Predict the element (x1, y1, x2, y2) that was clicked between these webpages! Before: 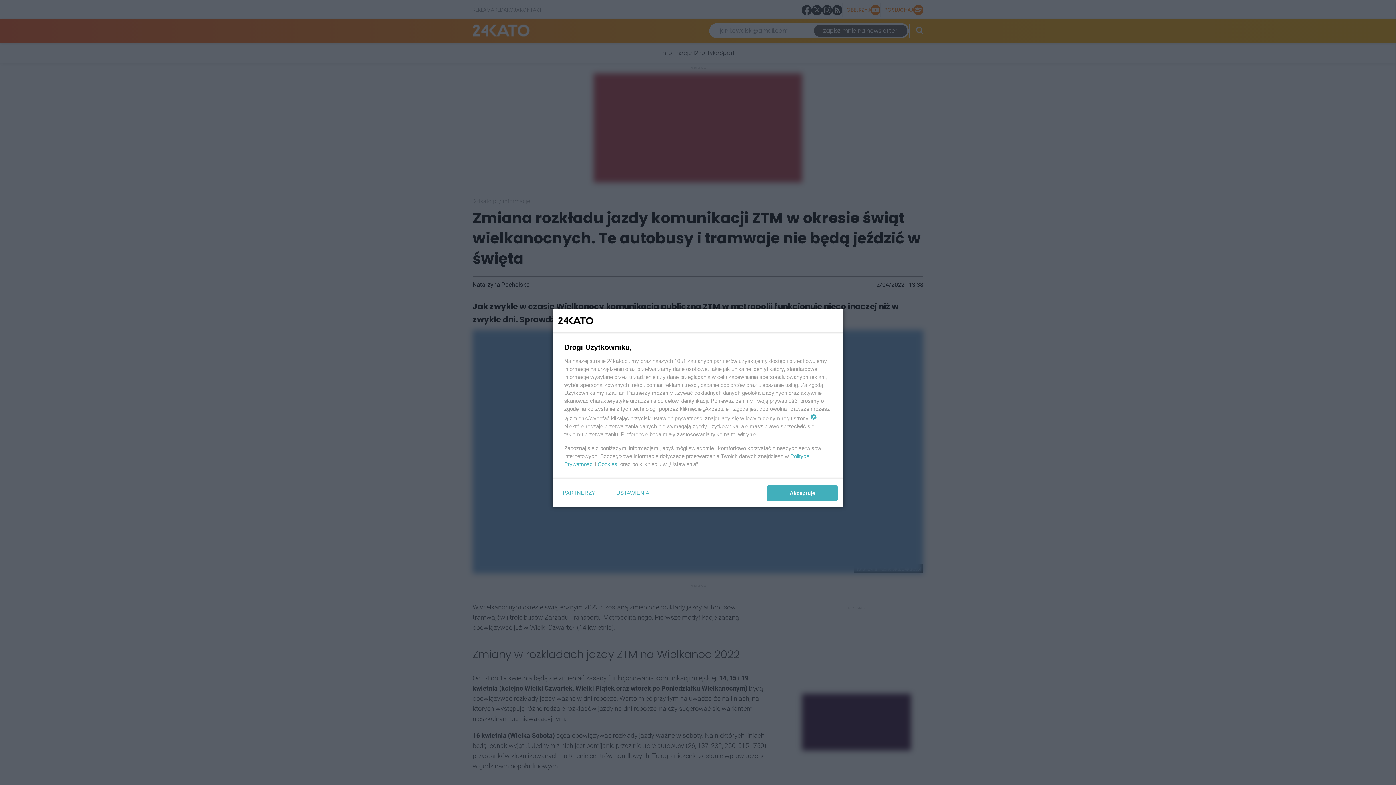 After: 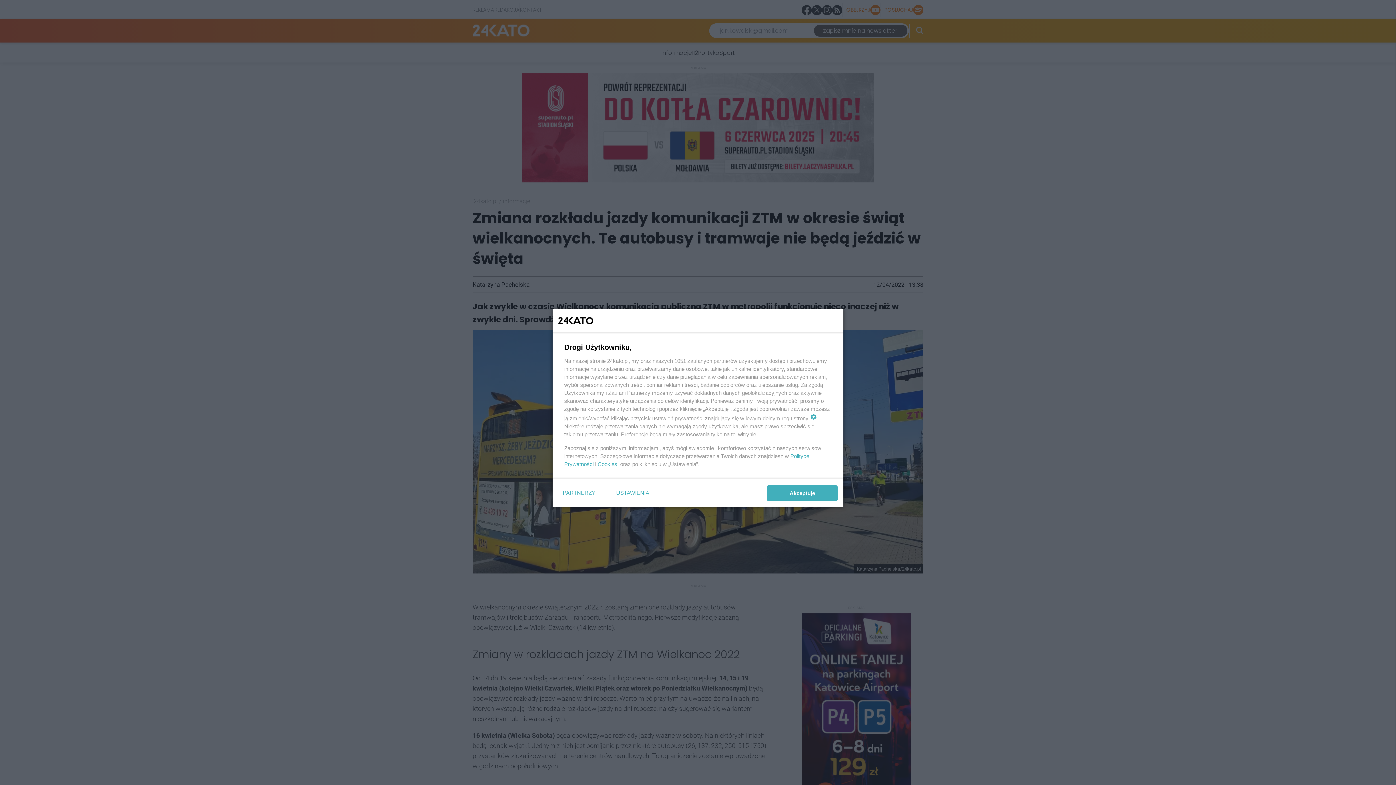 Action: bbox: (597, 461, 617, 467) label: Cookies